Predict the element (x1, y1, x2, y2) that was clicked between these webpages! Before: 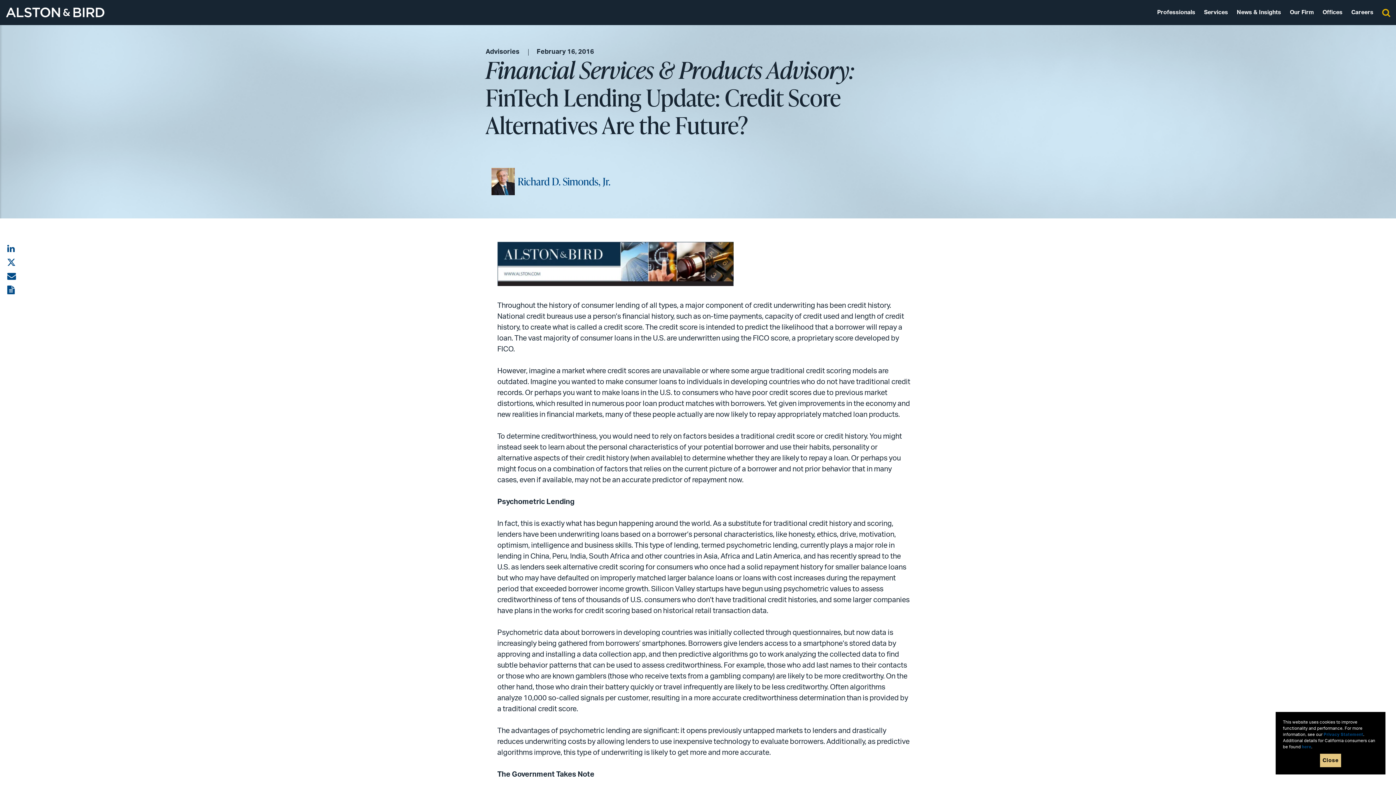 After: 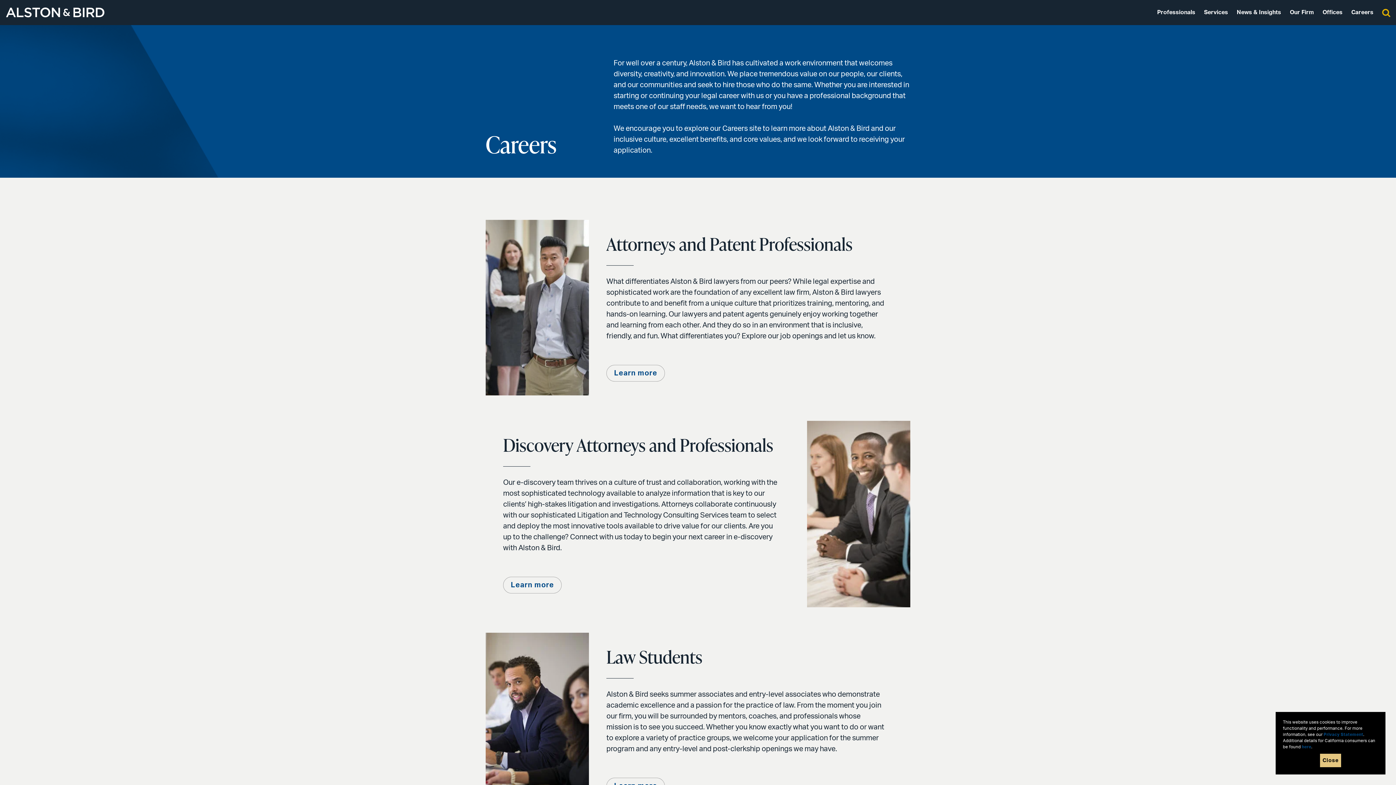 Action: label: Careers bbox: (1351, 9, 1373, 15)